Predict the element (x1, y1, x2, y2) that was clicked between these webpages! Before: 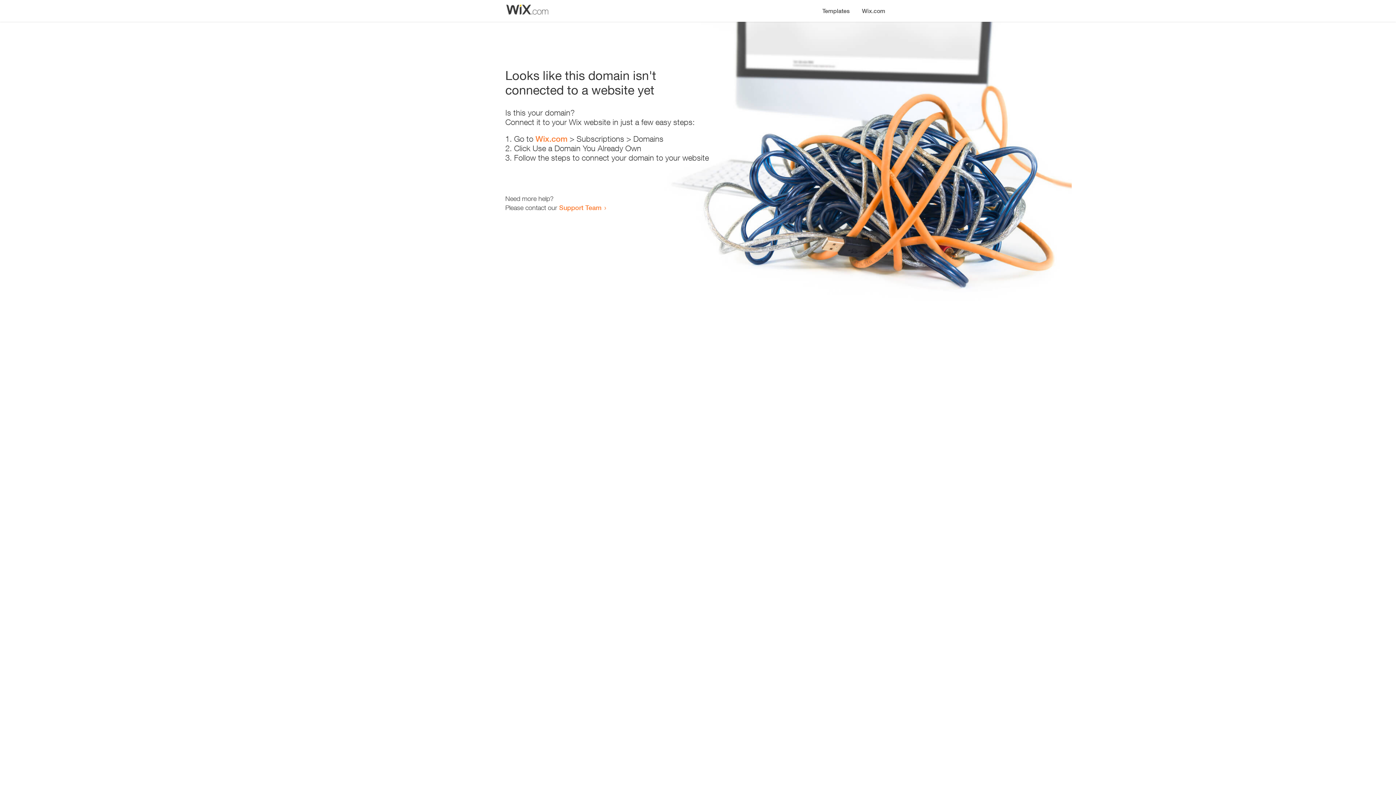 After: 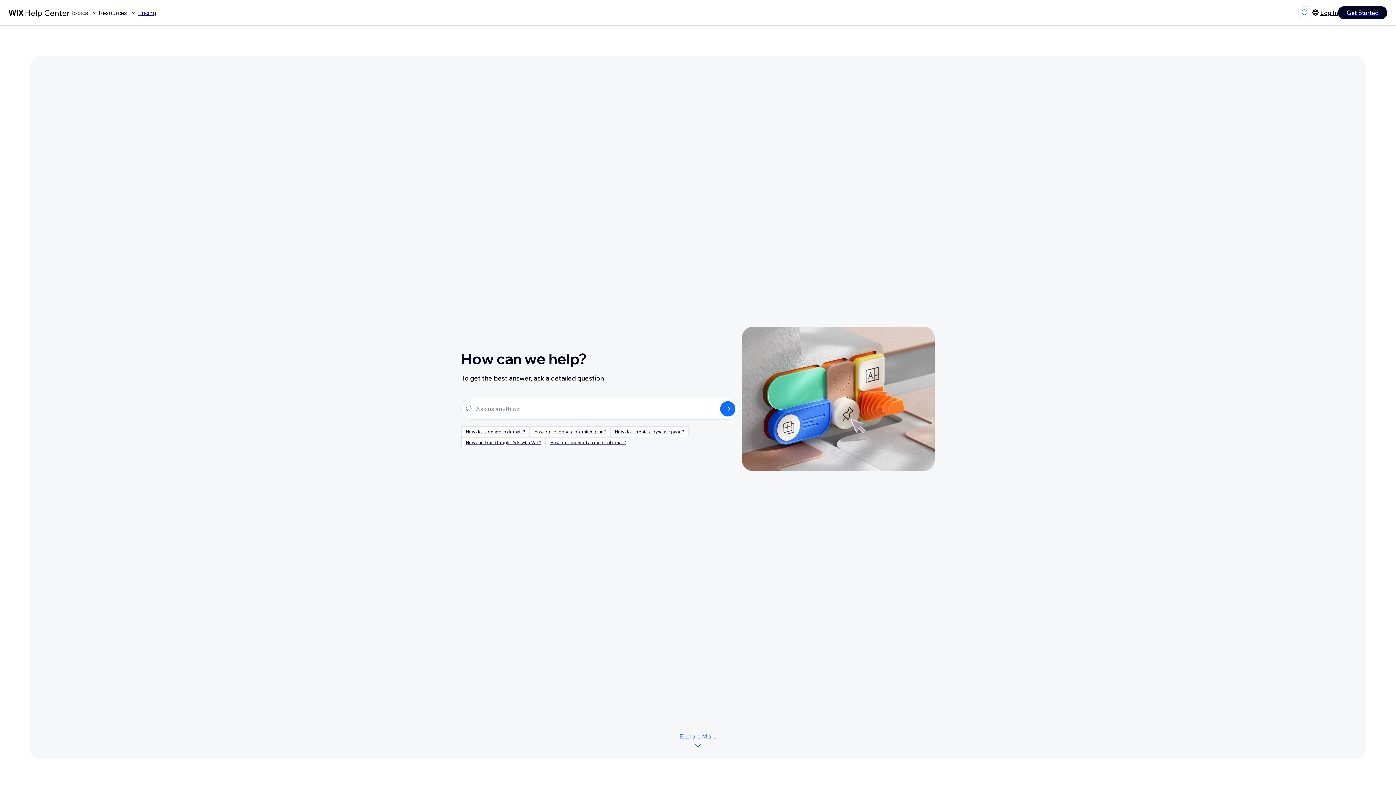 Action: bbox: (559, 203, 601, 211) label: Support Team